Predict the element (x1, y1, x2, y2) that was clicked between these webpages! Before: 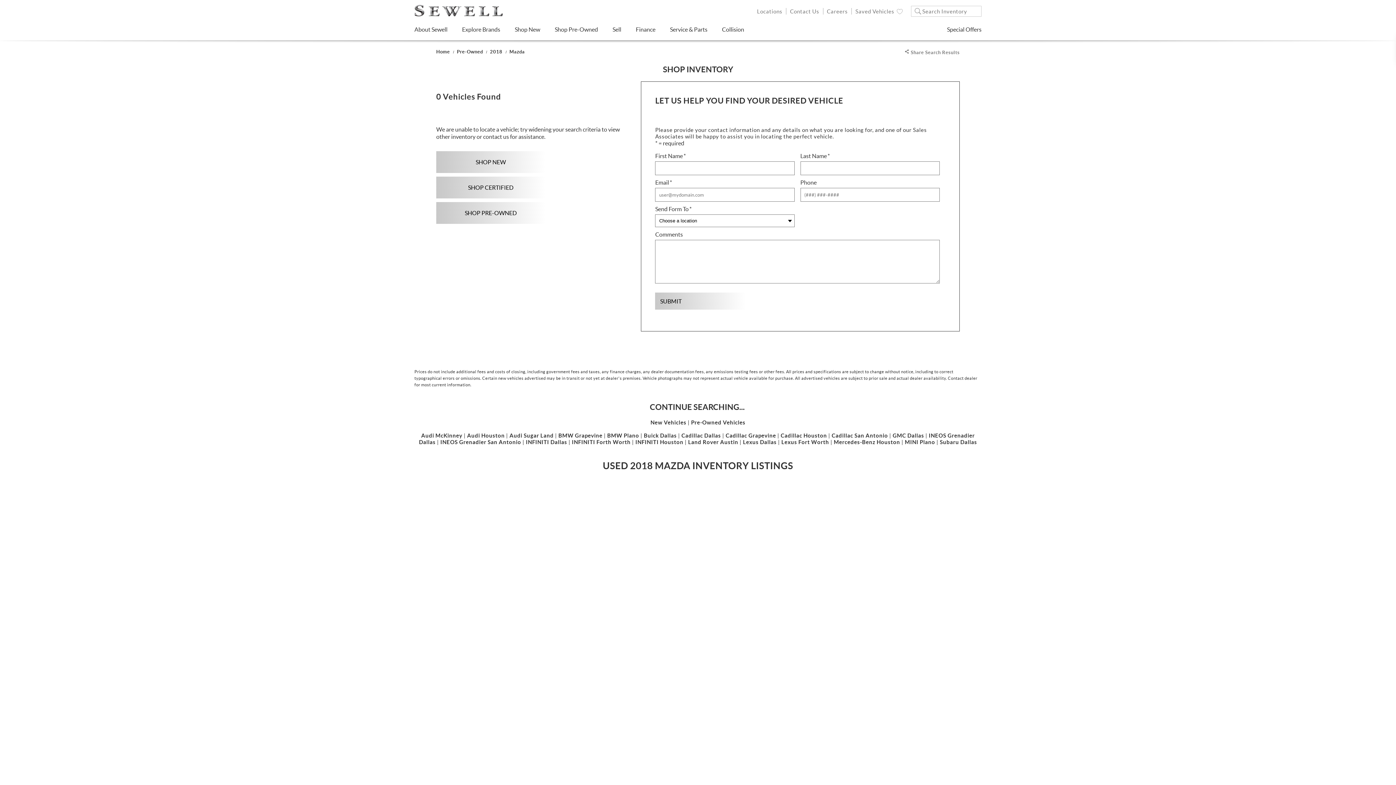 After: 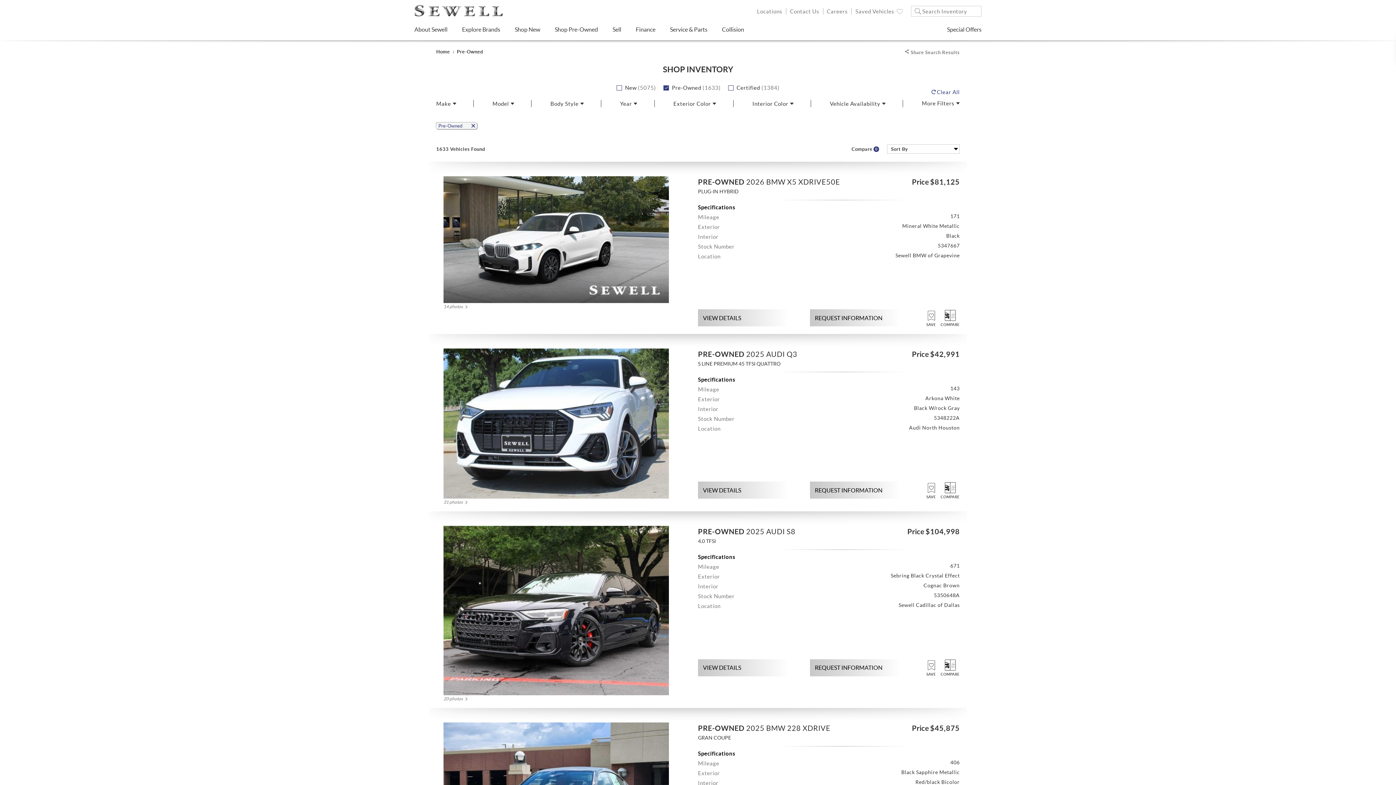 Action: bbox: (456, 48, 484, 54) label: Pre-Owned 